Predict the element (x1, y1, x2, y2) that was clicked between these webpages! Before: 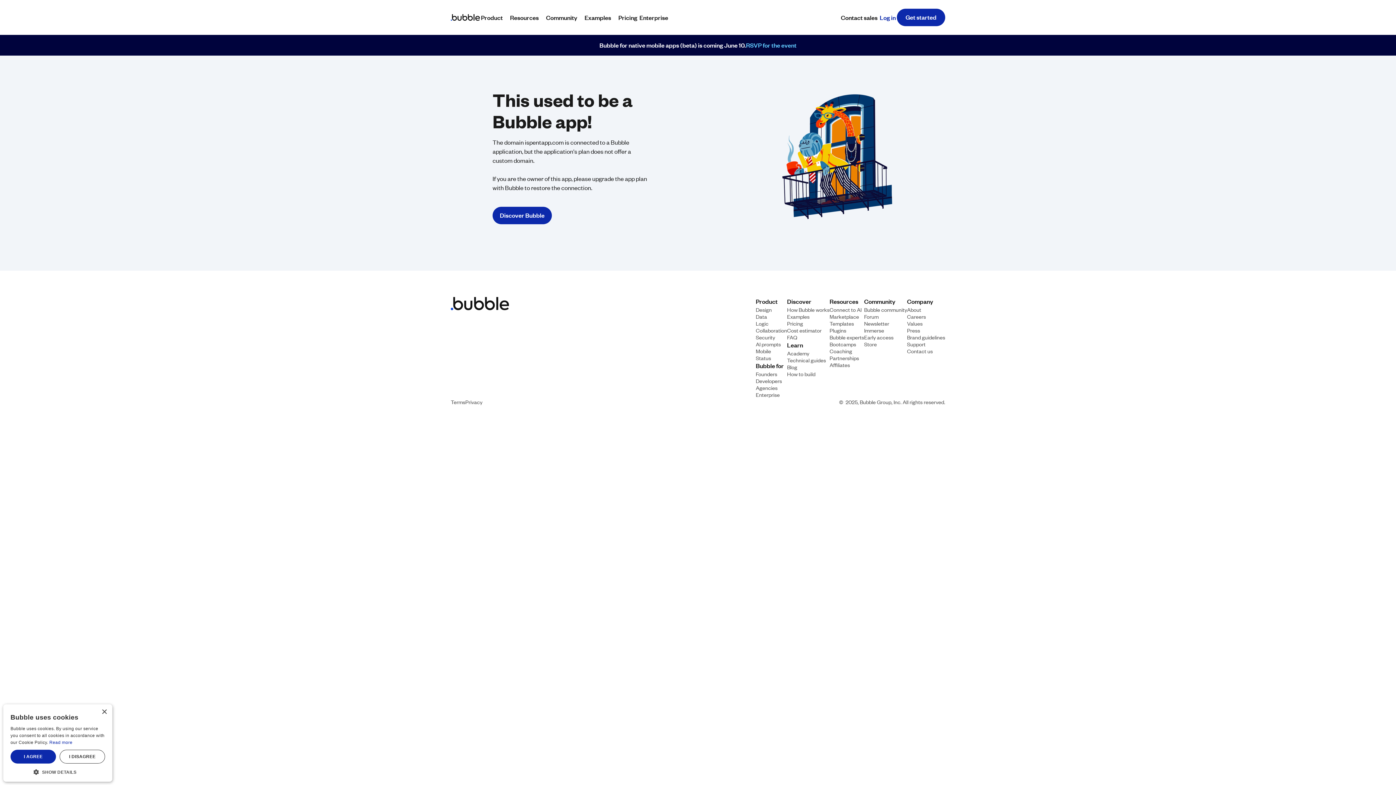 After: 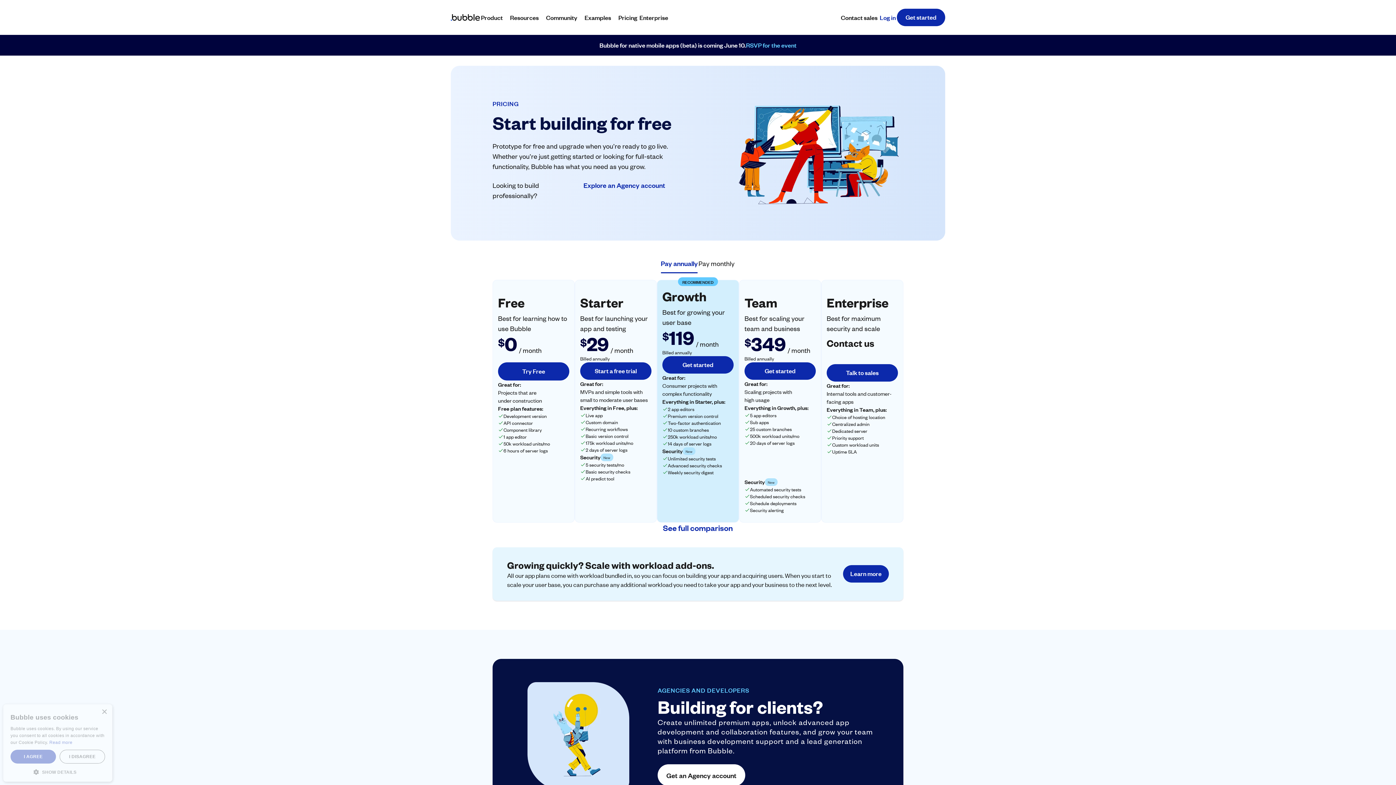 Action: label: Pricing bbox: (787, 319, 803, 326)